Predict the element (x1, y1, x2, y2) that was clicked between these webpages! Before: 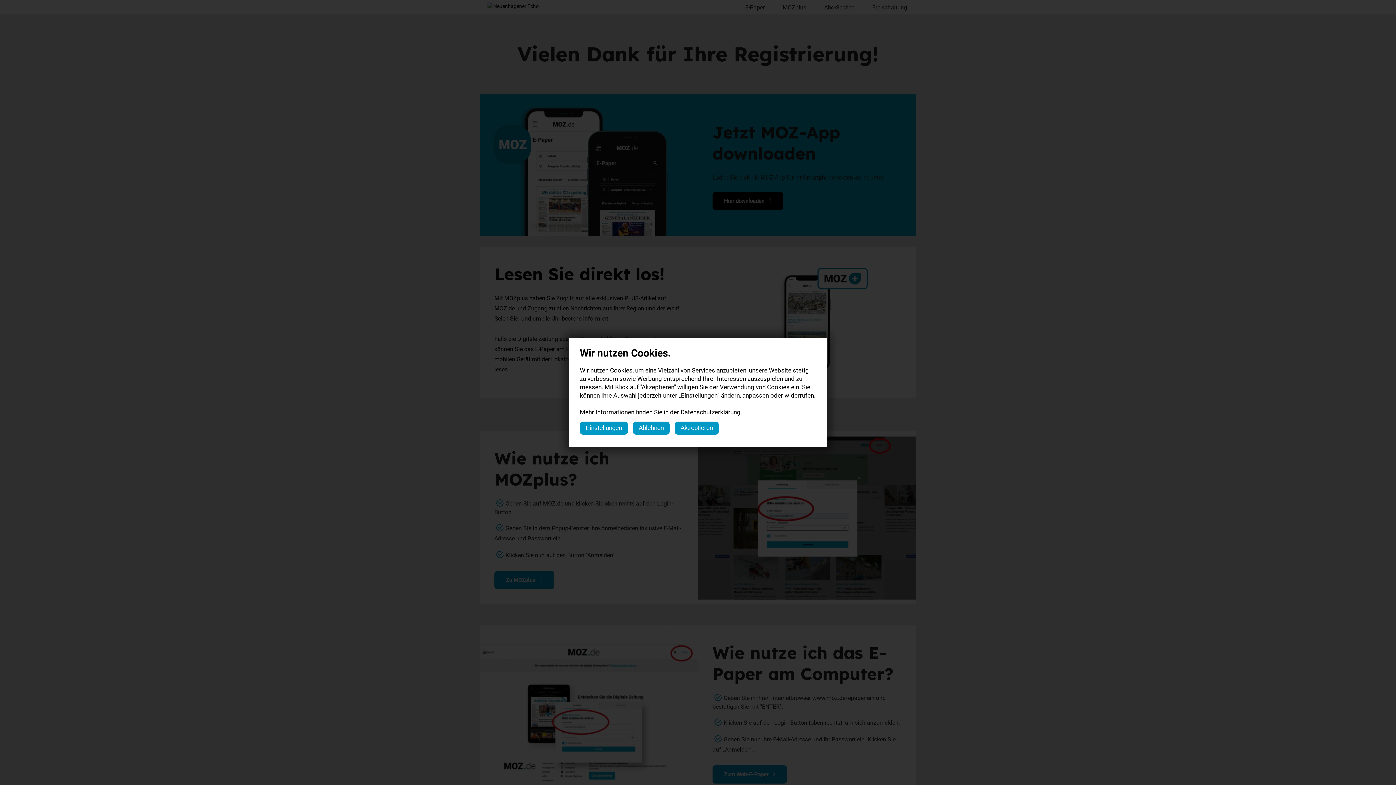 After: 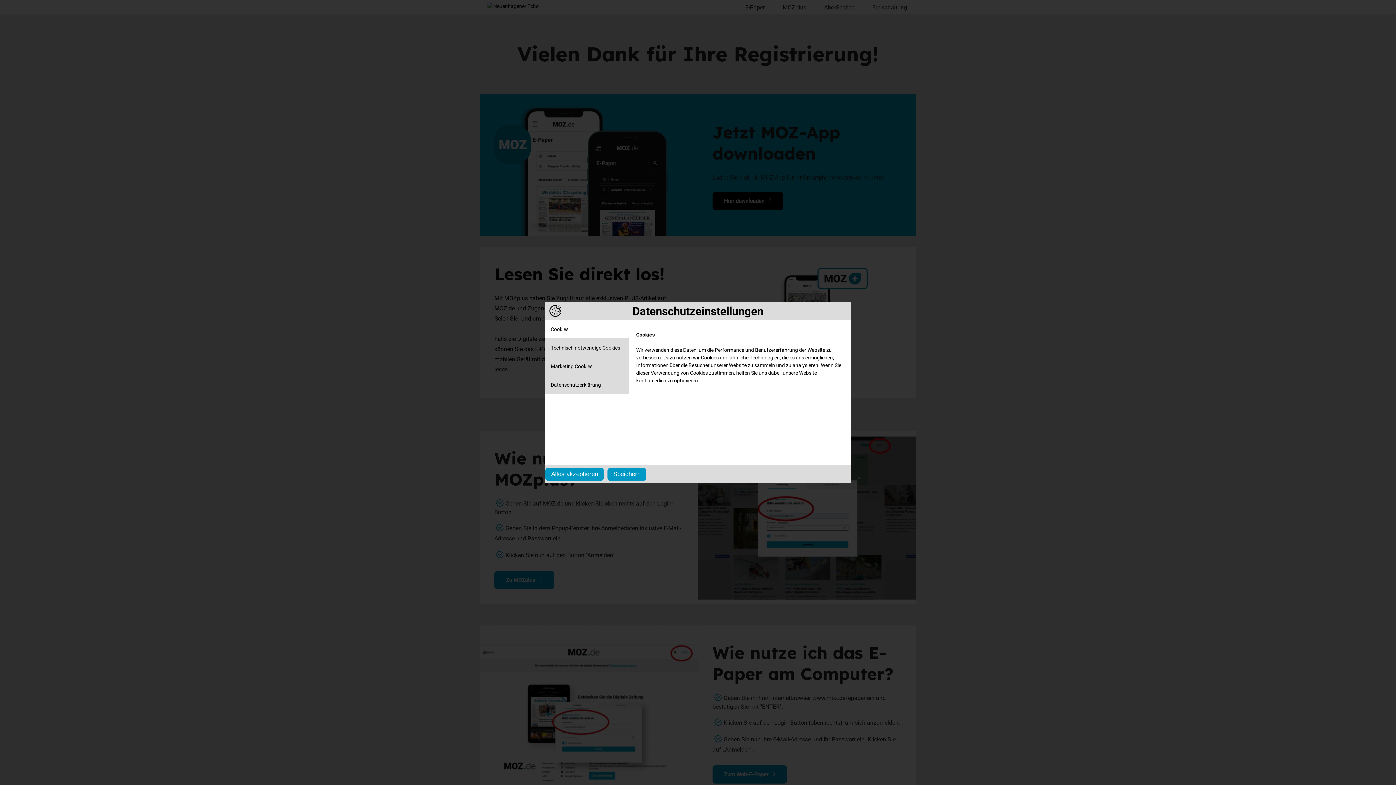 Action: bbox: (580, 421, 628, 434) label: Einstellungen